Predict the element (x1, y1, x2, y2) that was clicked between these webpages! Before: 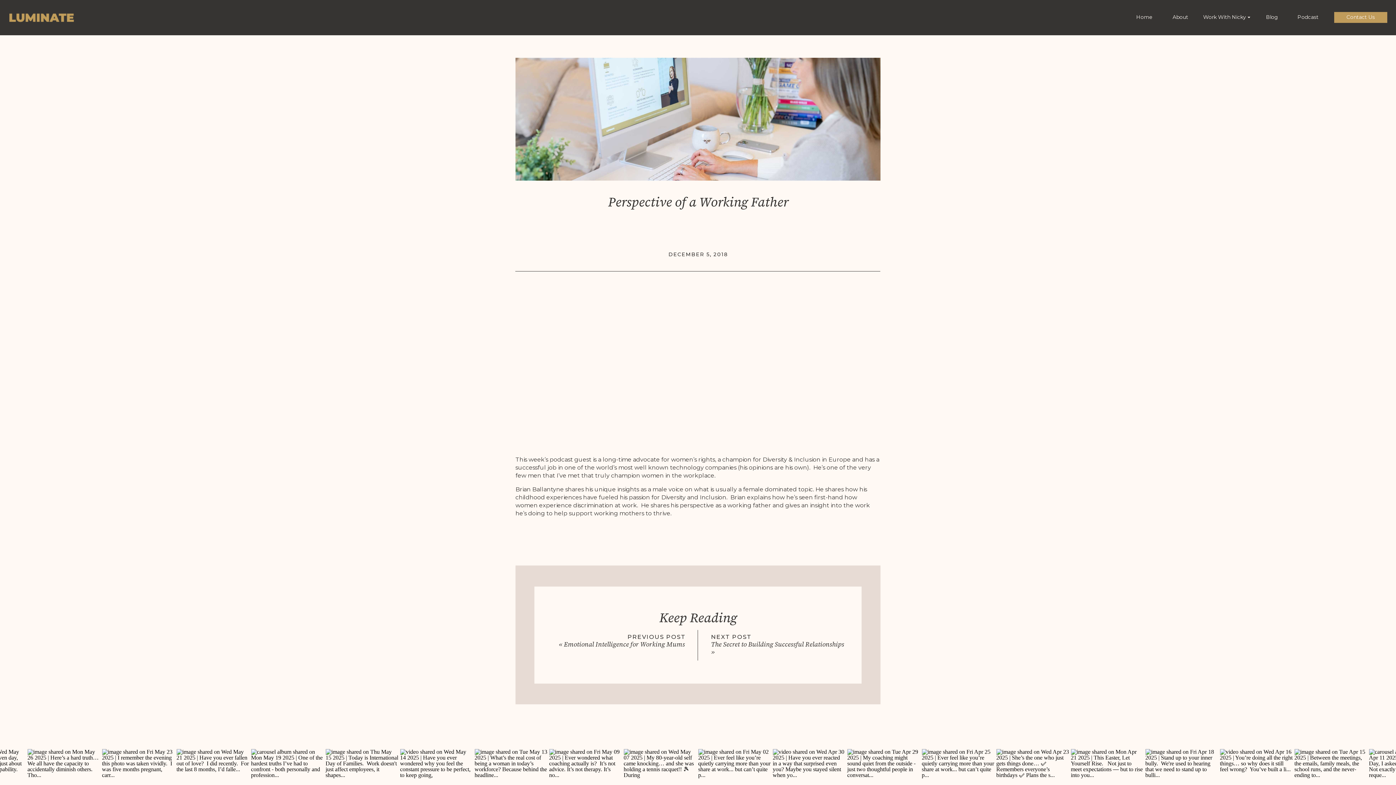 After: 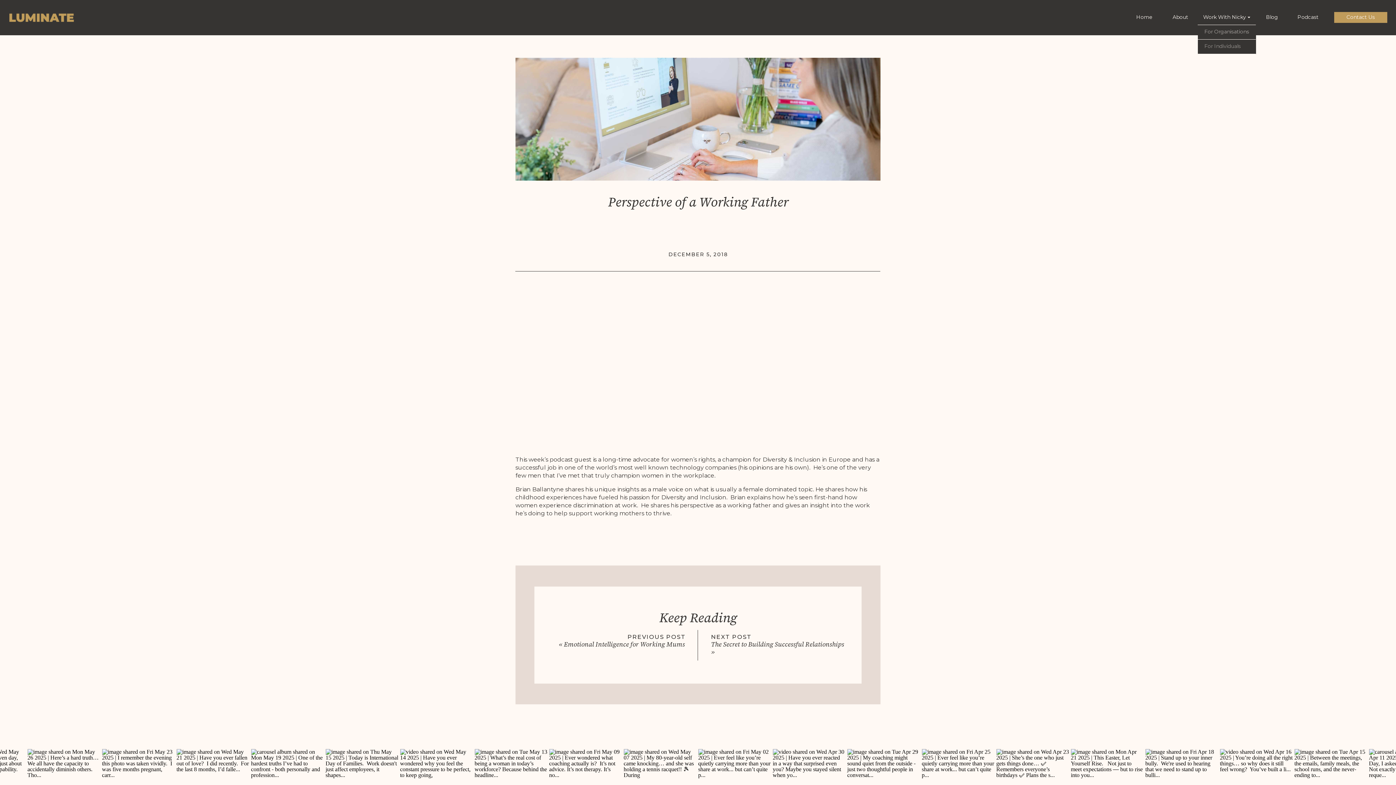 Action: bbox: (1202, 13, 1247, 21) label: Work With Nicky